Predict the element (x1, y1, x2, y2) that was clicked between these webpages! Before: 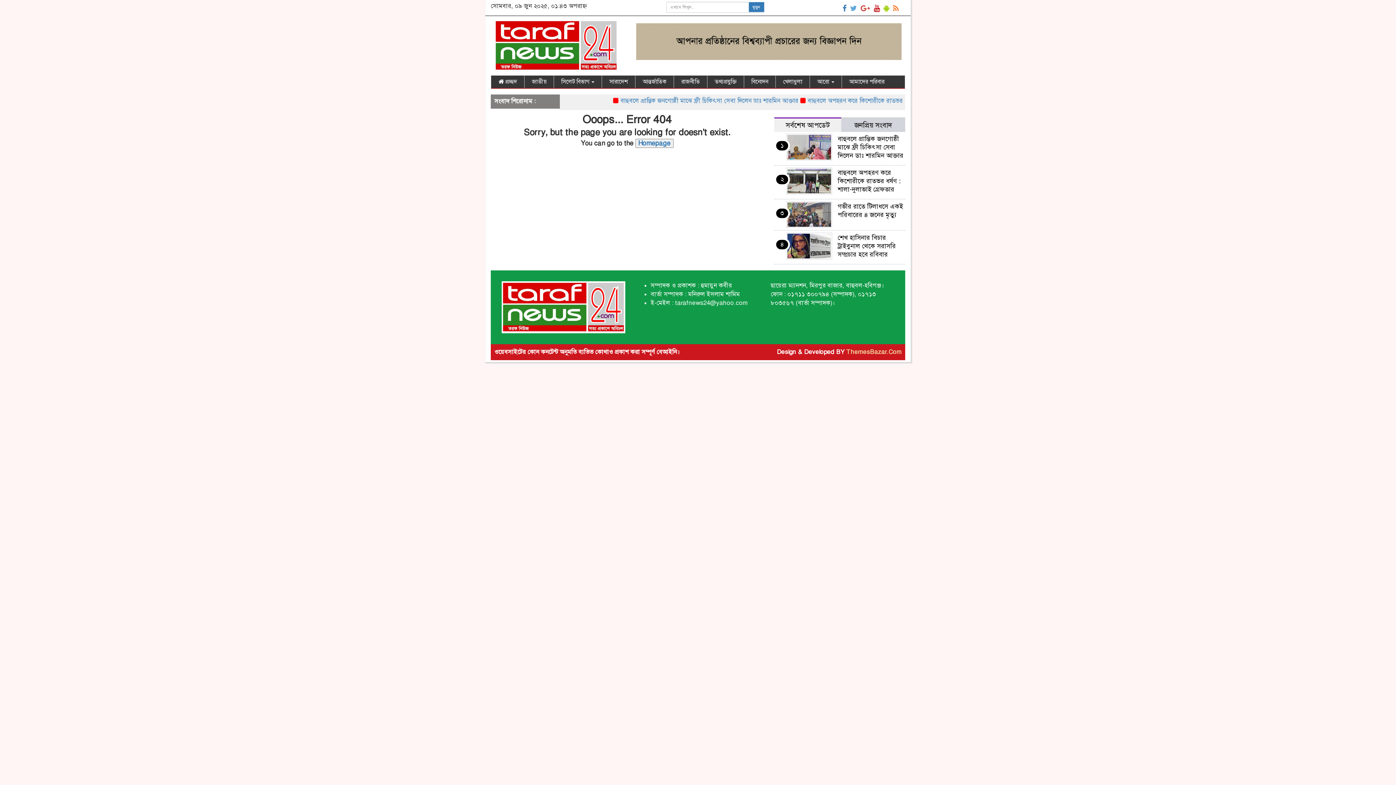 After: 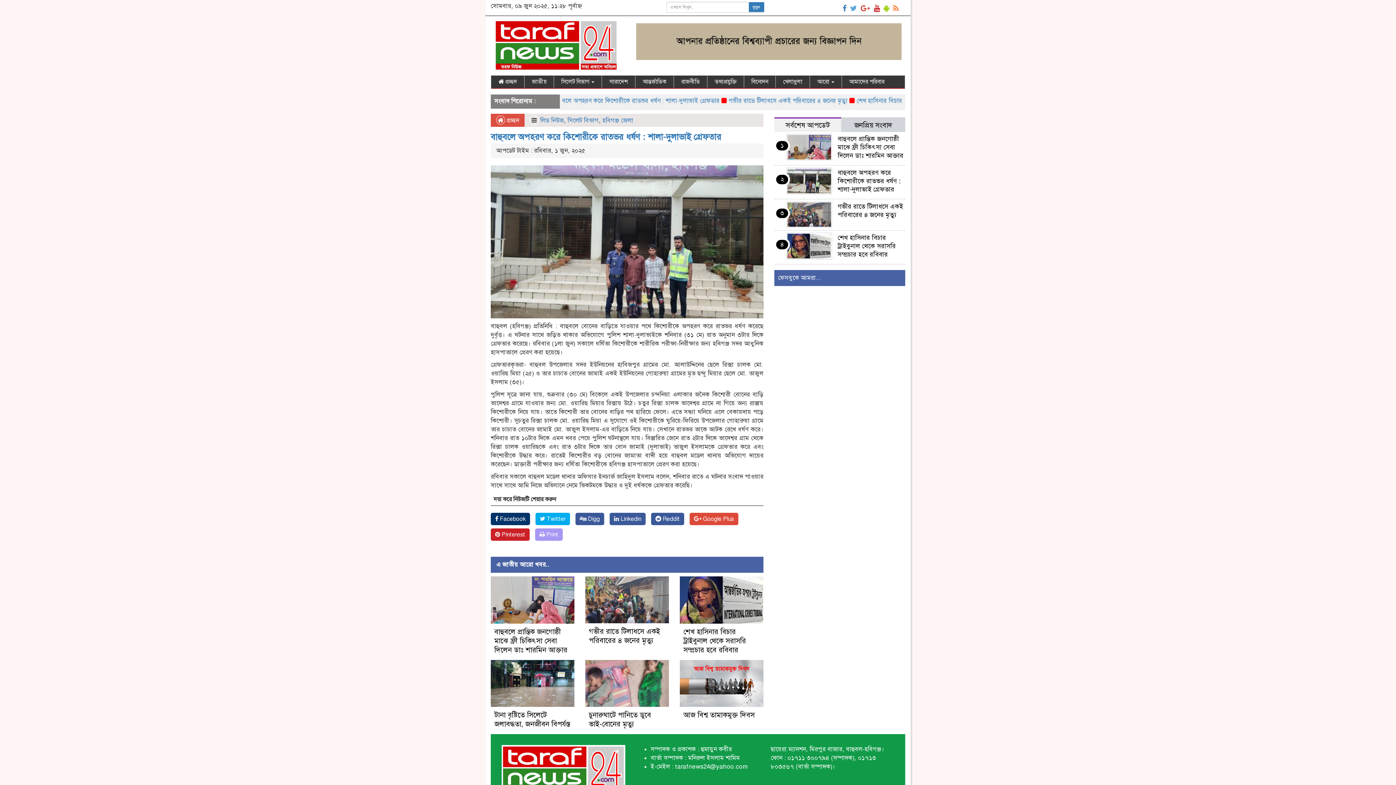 Action: label: বাহুবলে অপহরণ করে কিশোরীকে রাতভর ধর্ষণ : শালা-দুলাভাই গ্রেফতার bbox: (837, 168, 900, 193)